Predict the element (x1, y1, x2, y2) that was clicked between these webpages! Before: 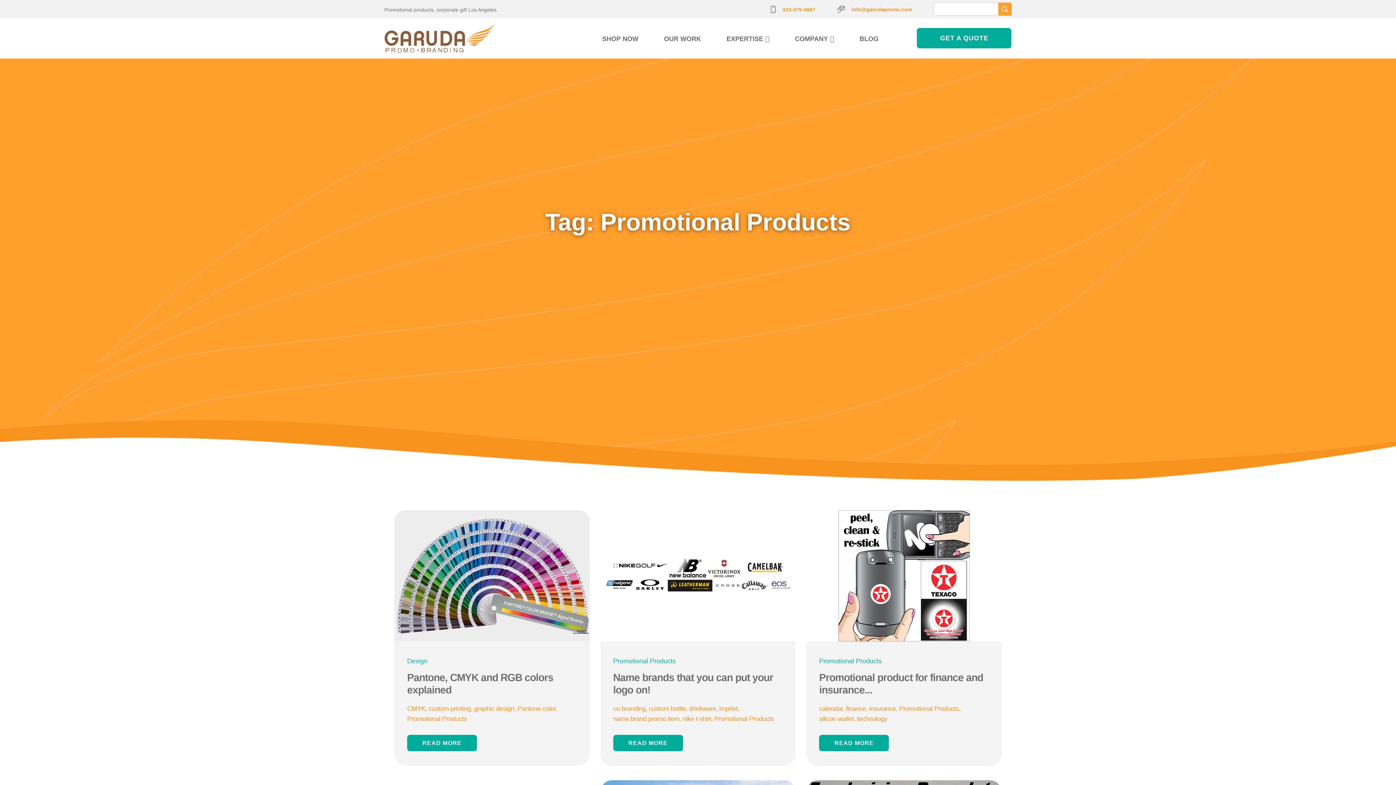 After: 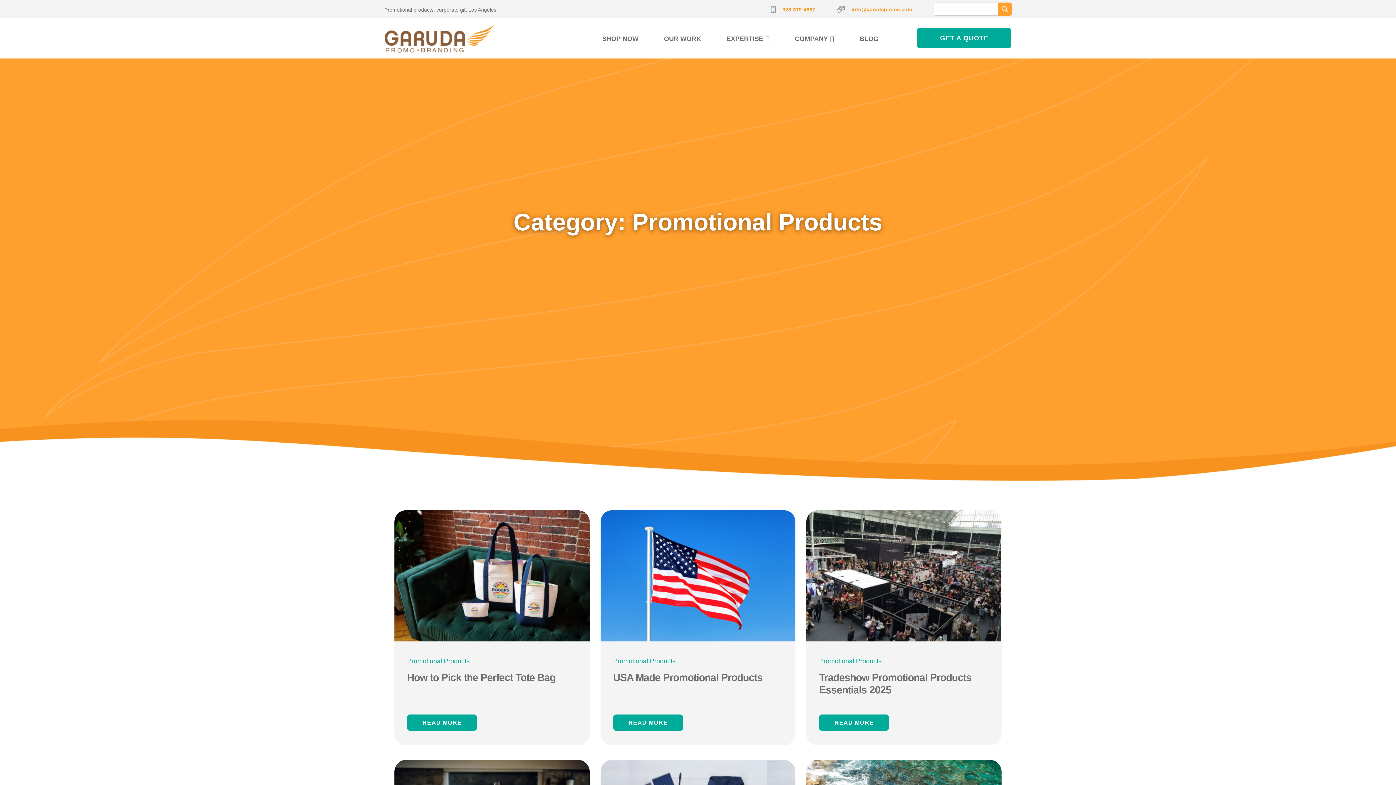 Action: bbox: (819, 657, 881, 665) label: Promotional Products